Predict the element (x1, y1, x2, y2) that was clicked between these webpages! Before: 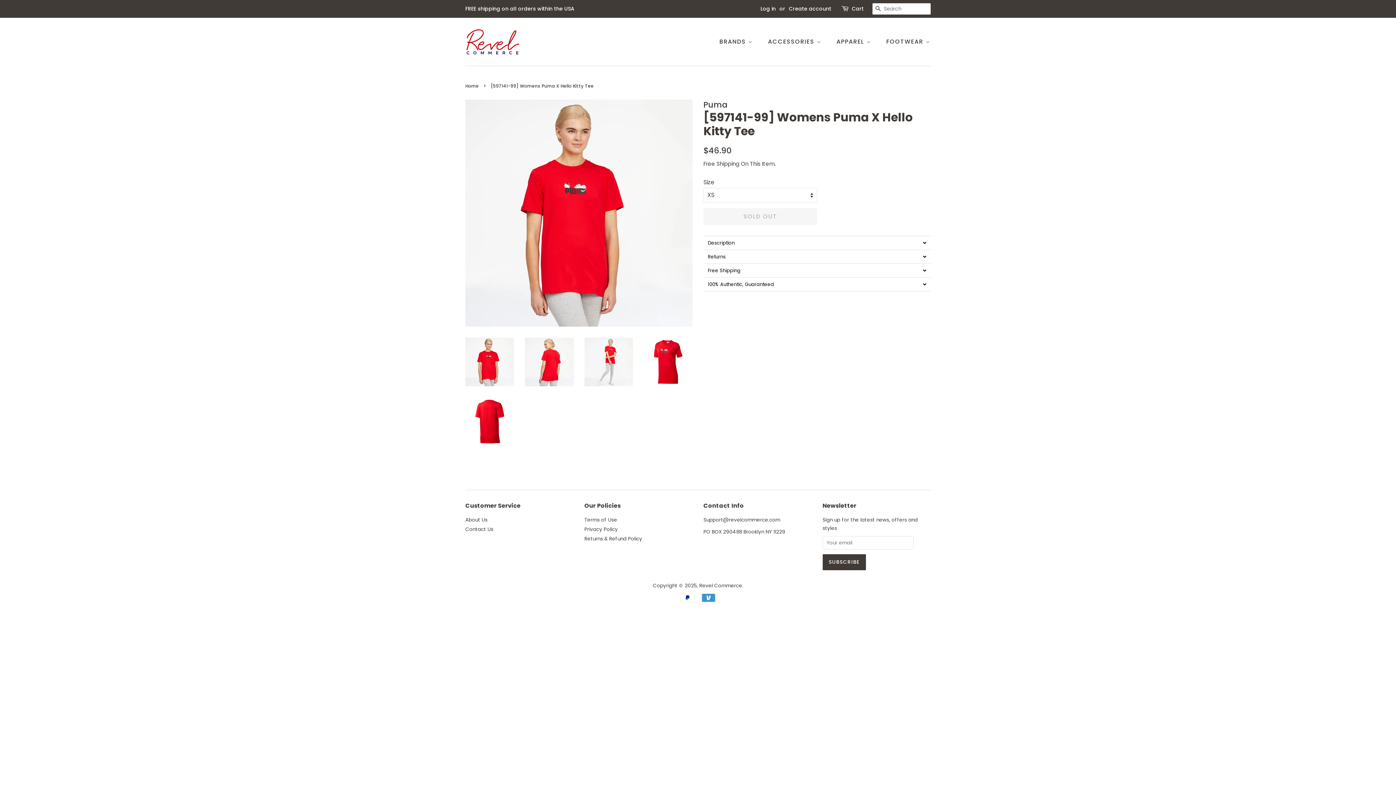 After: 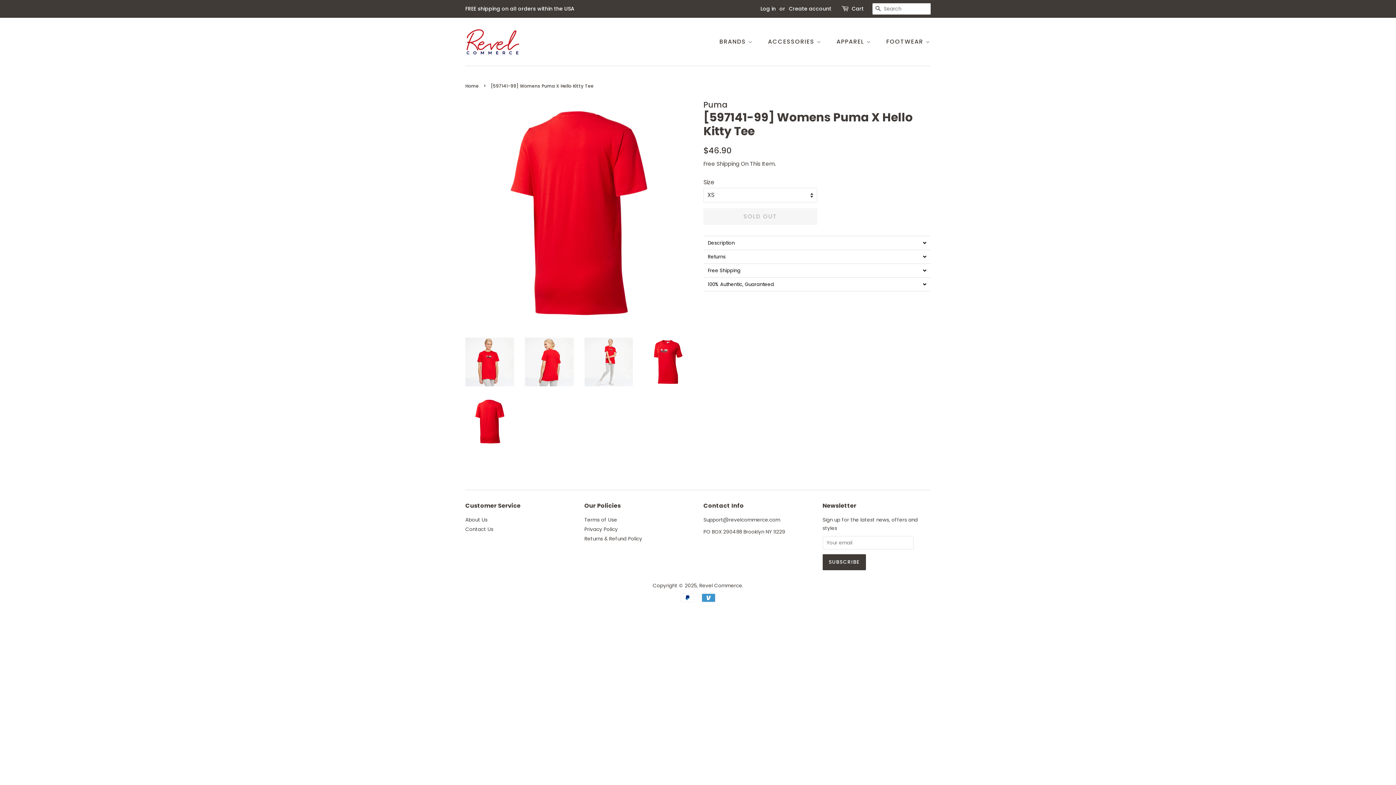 Action: bbox: (465, 397, 514, 446)